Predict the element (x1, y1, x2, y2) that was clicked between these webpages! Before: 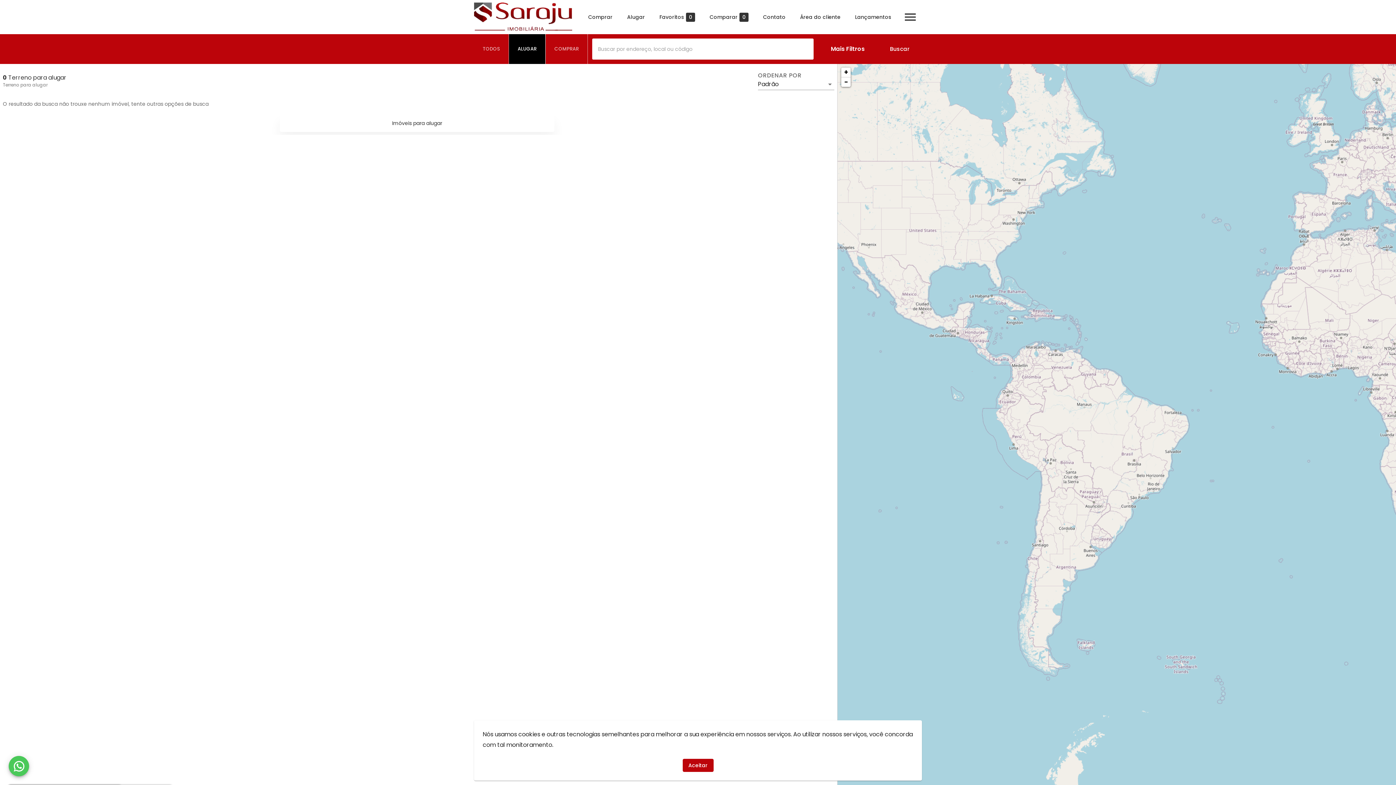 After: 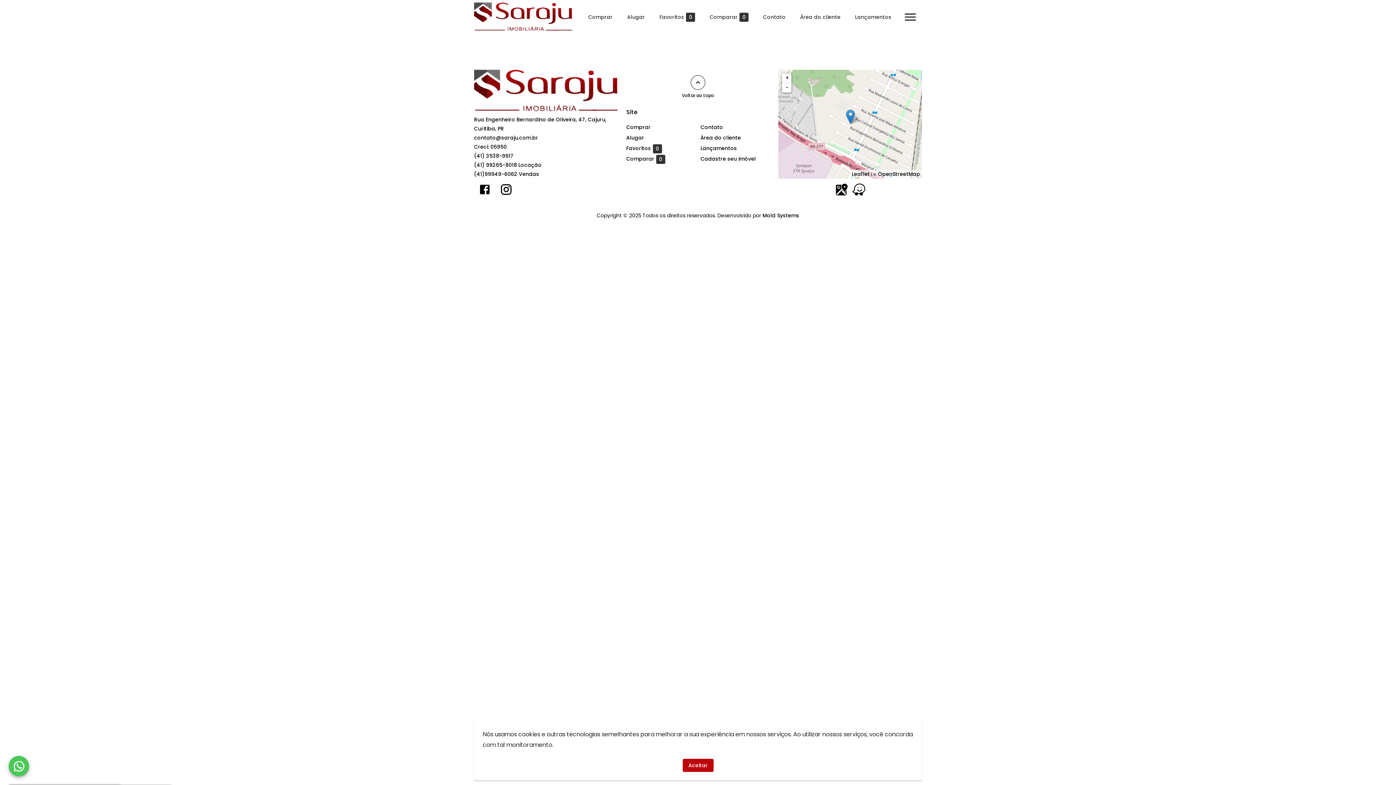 Action: bbox: (855, 12, 891, 21) label: Lançamentos